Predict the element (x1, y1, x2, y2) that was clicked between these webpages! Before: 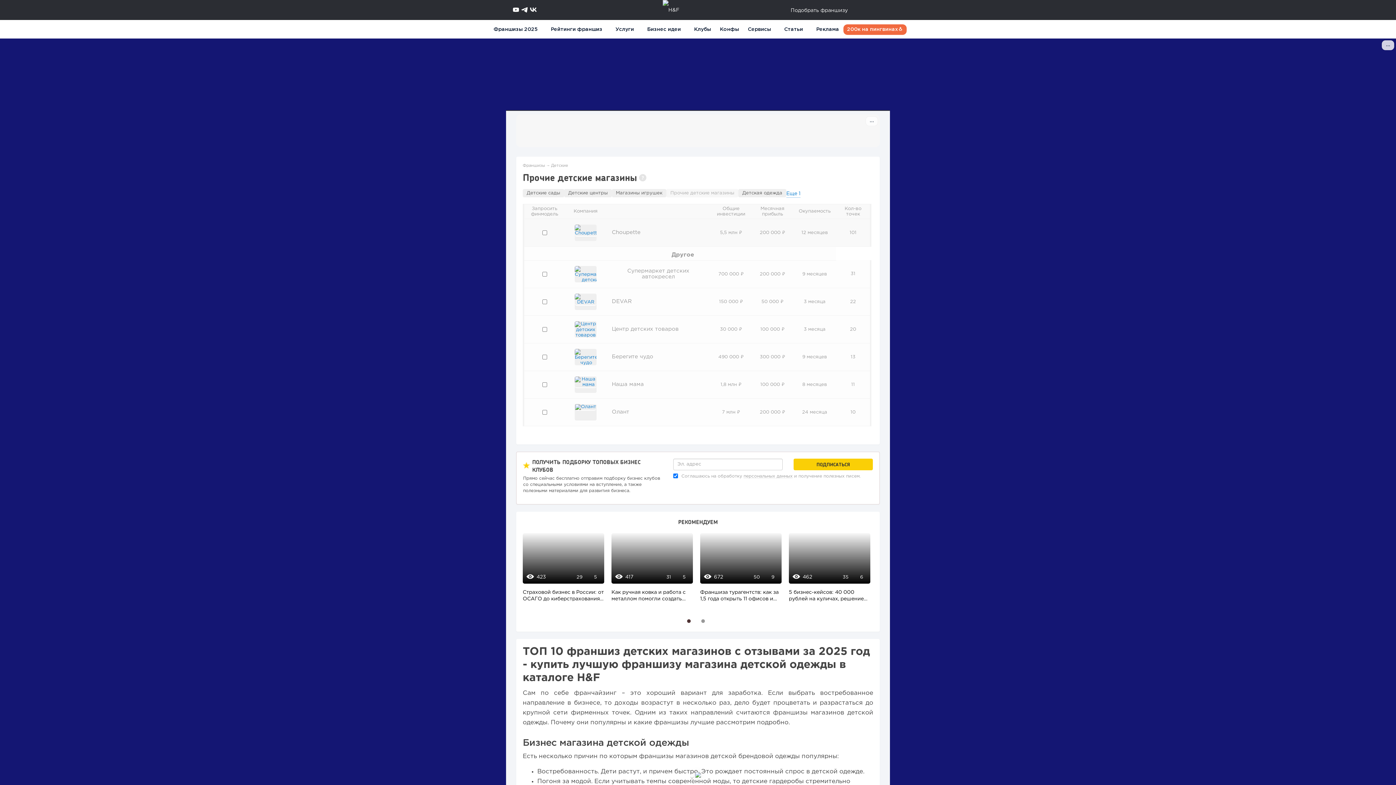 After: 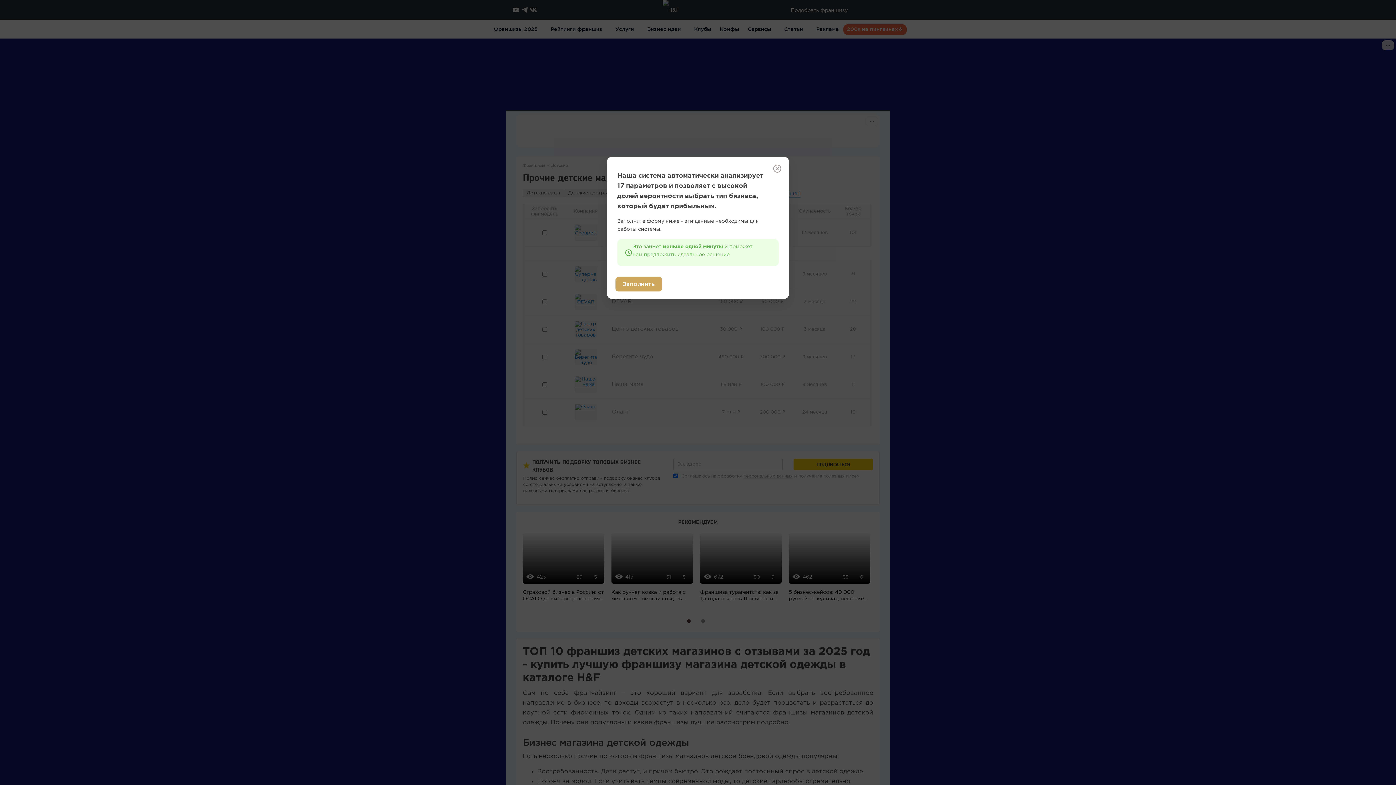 Action: bbox: (695, 758, 701, 778)